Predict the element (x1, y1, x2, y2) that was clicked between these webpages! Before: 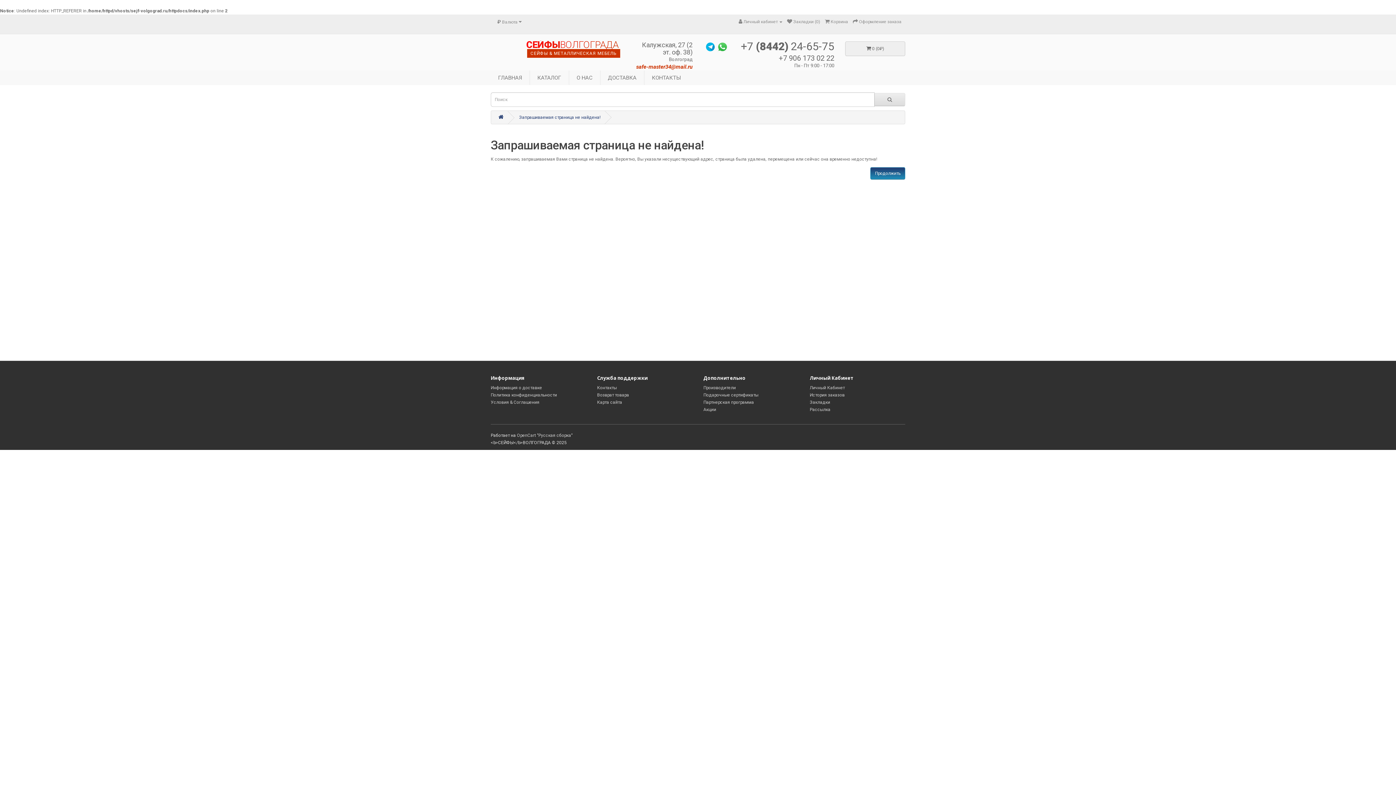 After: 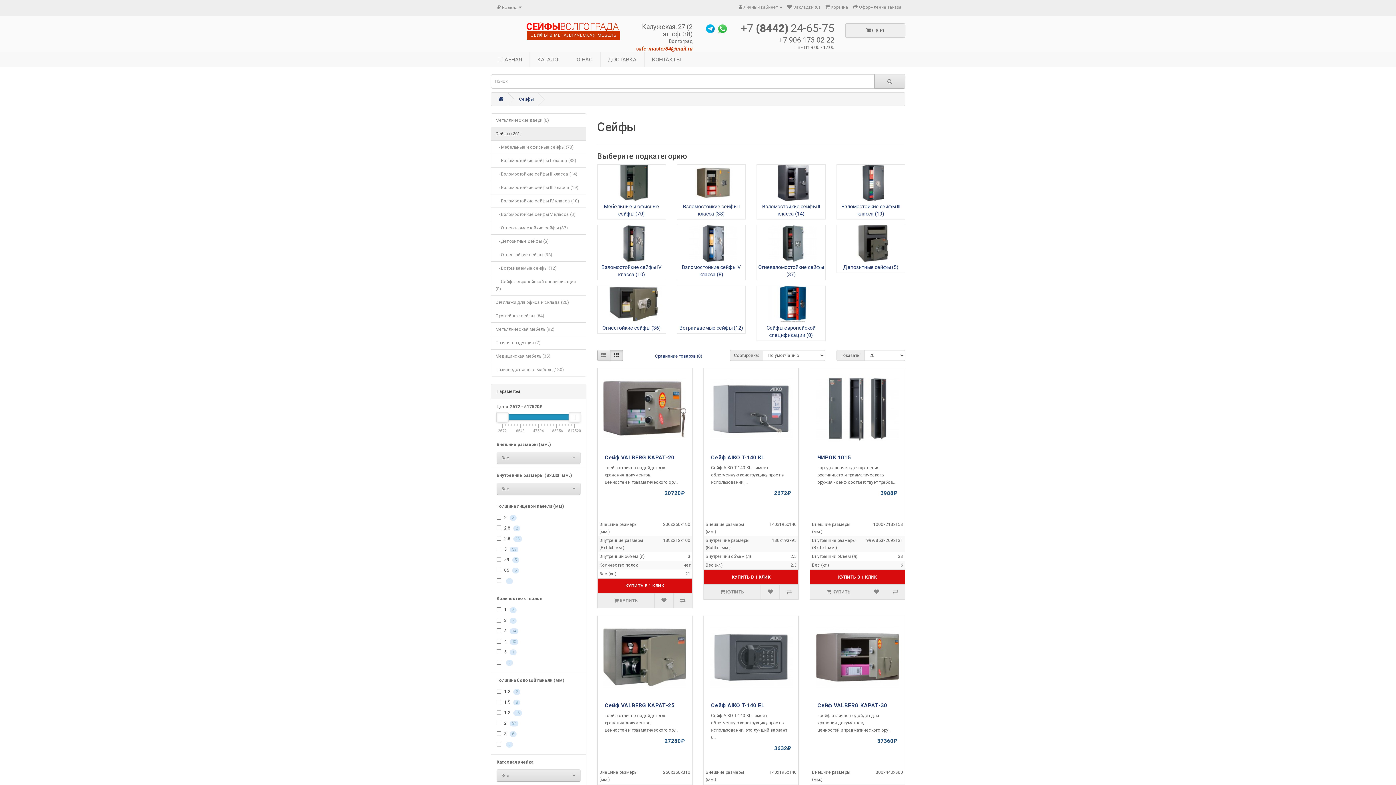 Action: bbox: (529, 70, 569, 85) label: КАТАЛОГ